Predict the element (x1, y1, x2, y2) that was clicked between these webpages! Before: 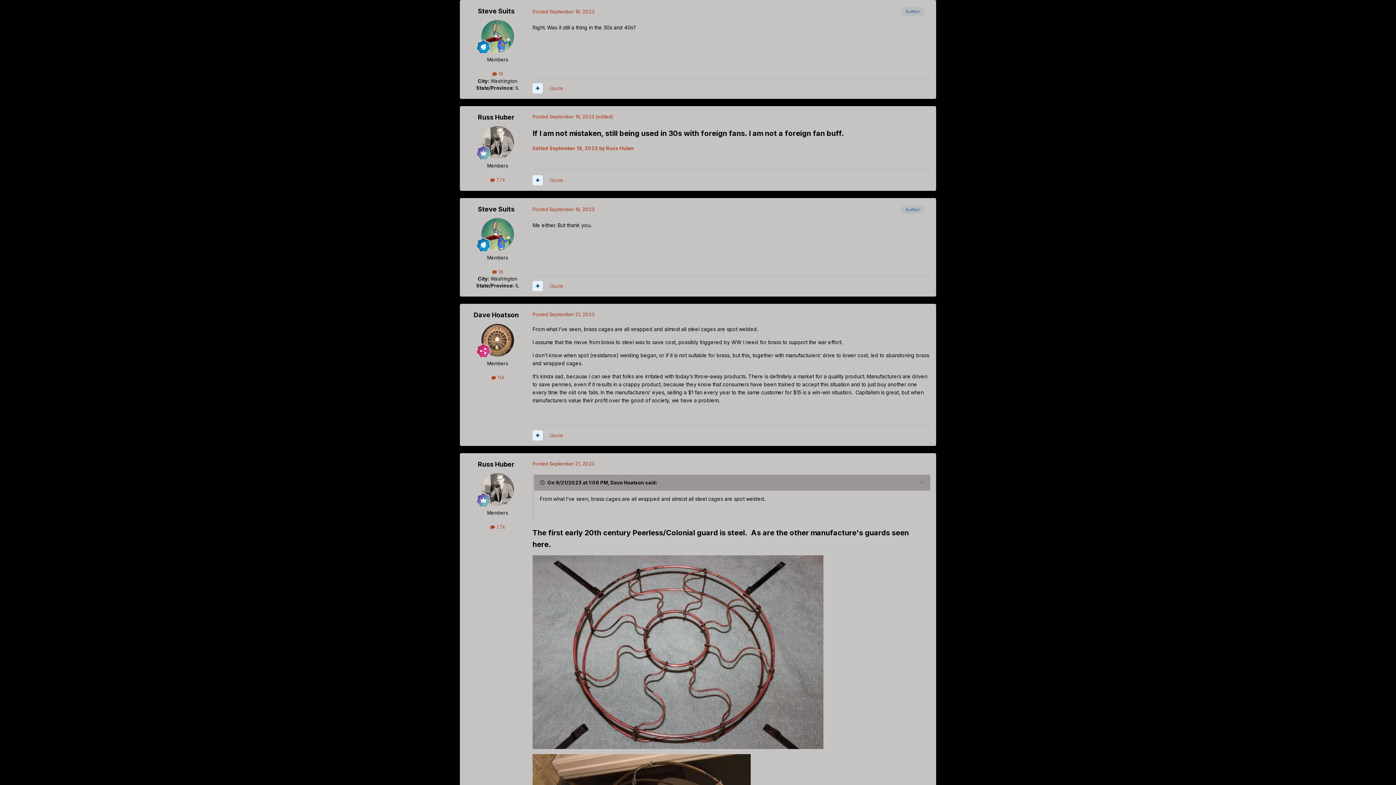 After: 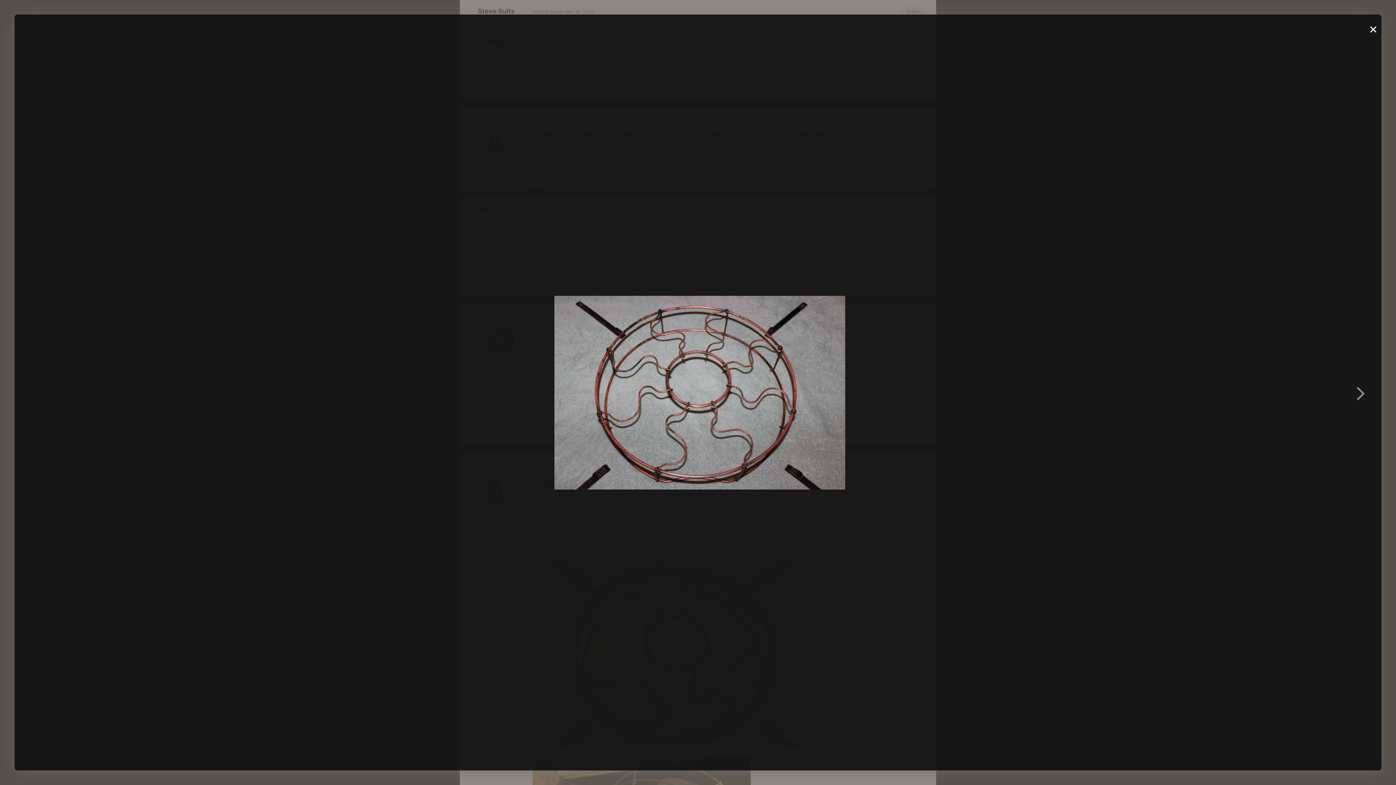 Action: bbox: (532, 648, 823, 654)